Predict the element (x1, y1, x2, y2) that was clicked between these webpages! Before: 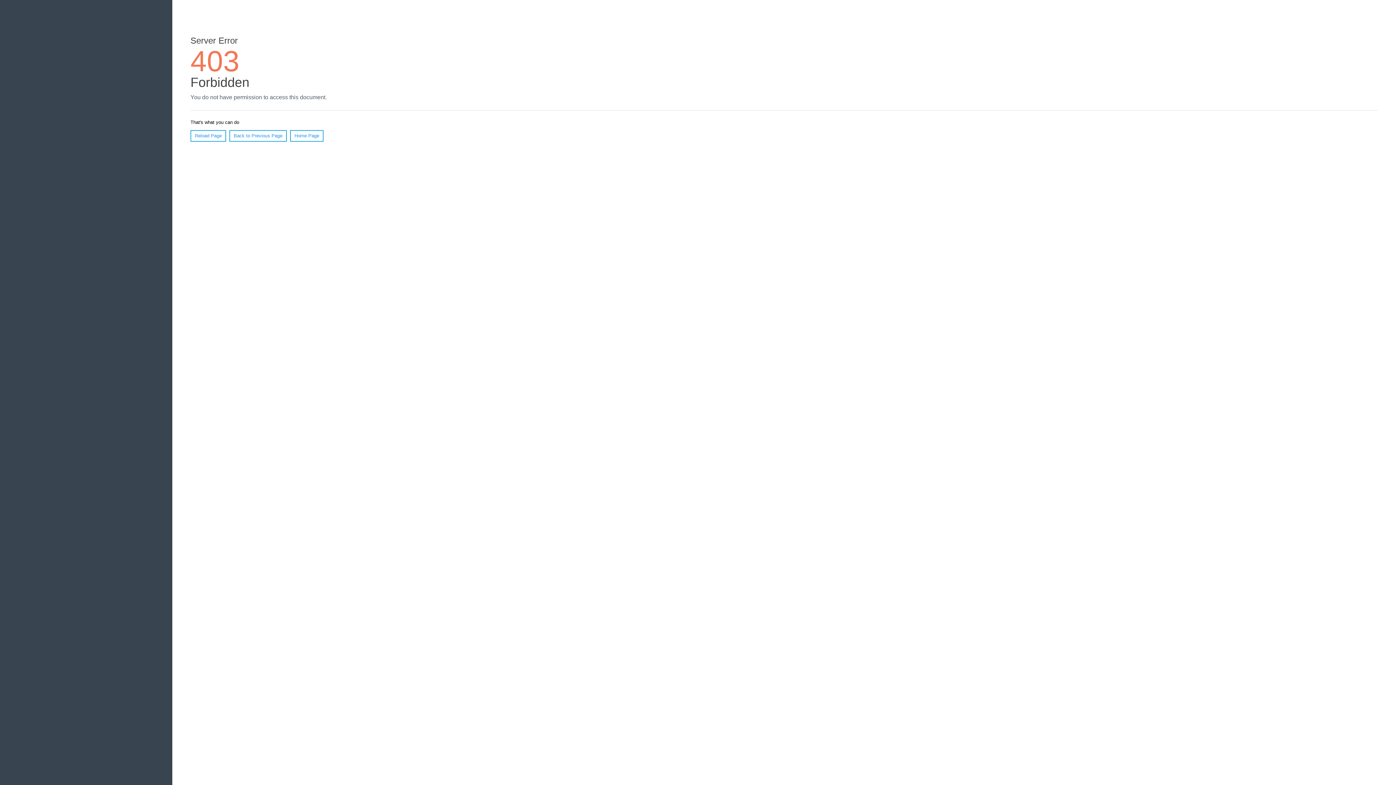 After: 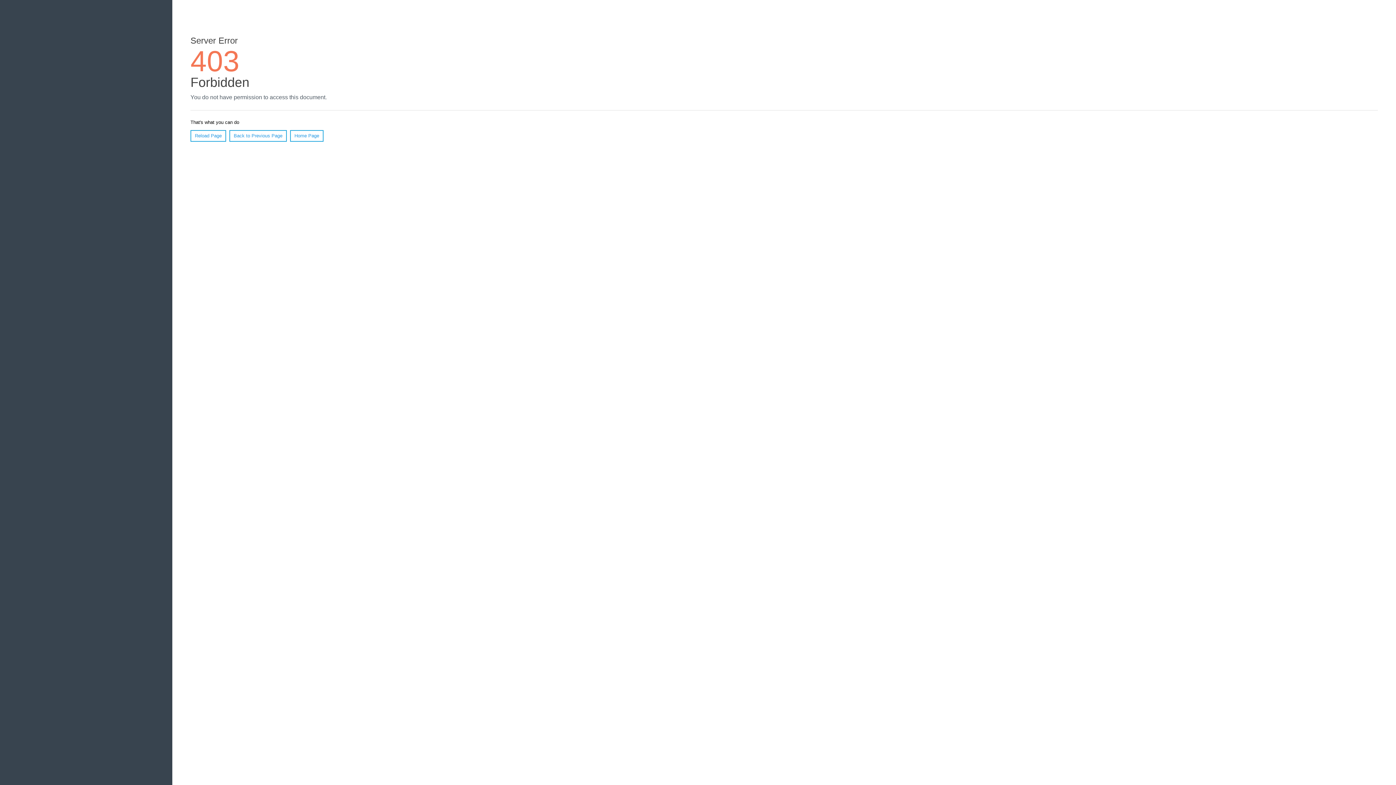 Action: bbox: (290, 130, 323, 141) label: Home Page